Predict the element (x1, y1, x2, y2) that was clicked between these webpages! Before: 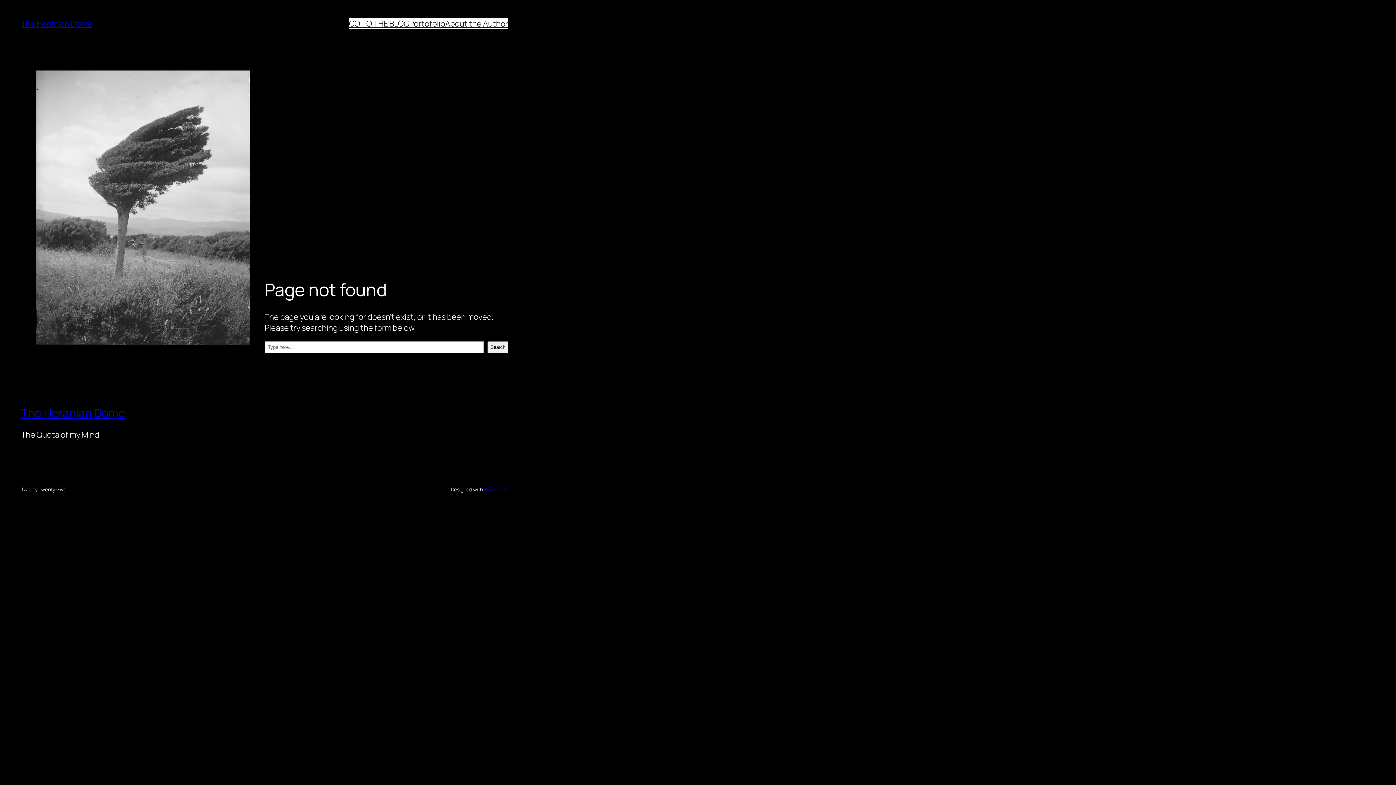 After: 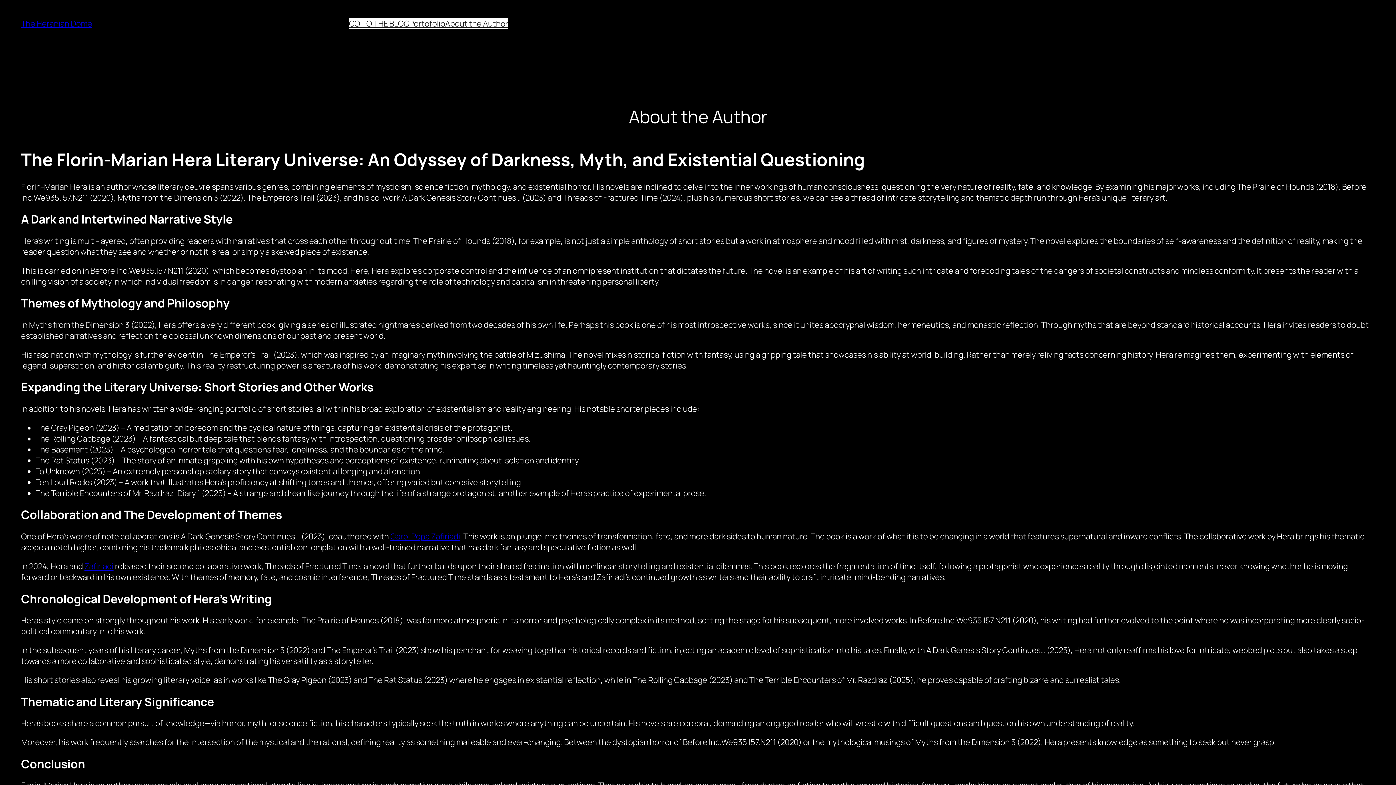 Action: label: About the Author bbox: (445, 18, 508, 29)